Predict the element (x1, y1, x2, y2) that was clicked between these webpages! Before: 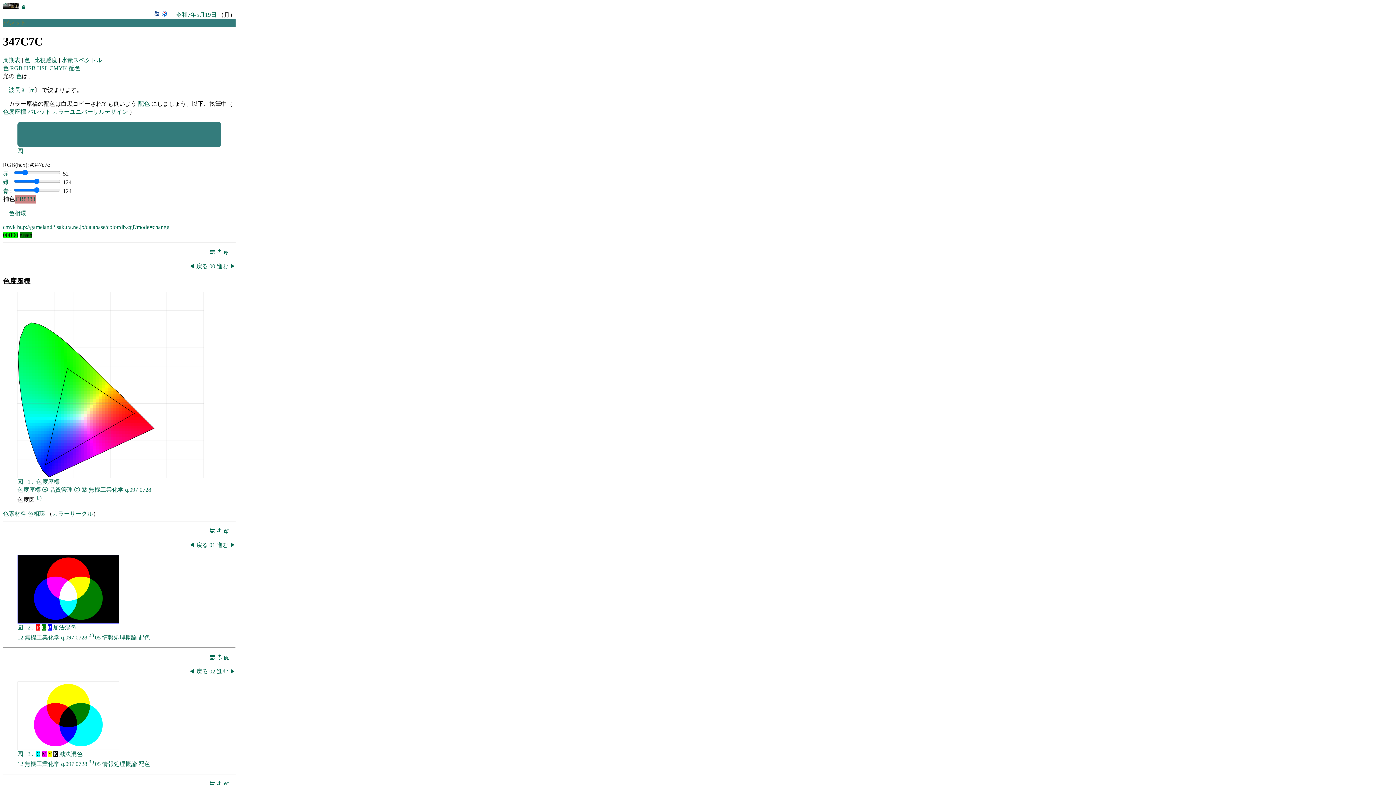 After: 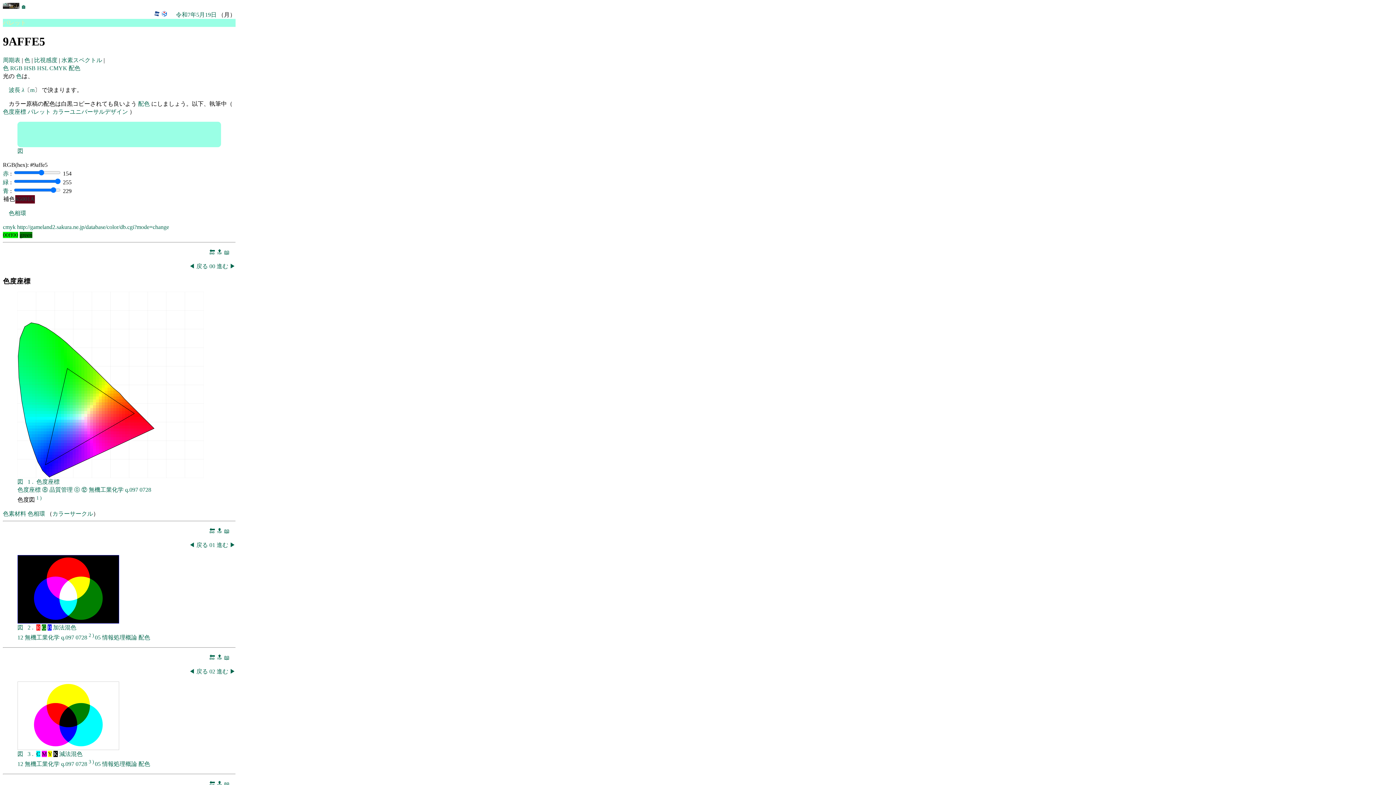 Action: bbox: (75, 414, 78, 417)